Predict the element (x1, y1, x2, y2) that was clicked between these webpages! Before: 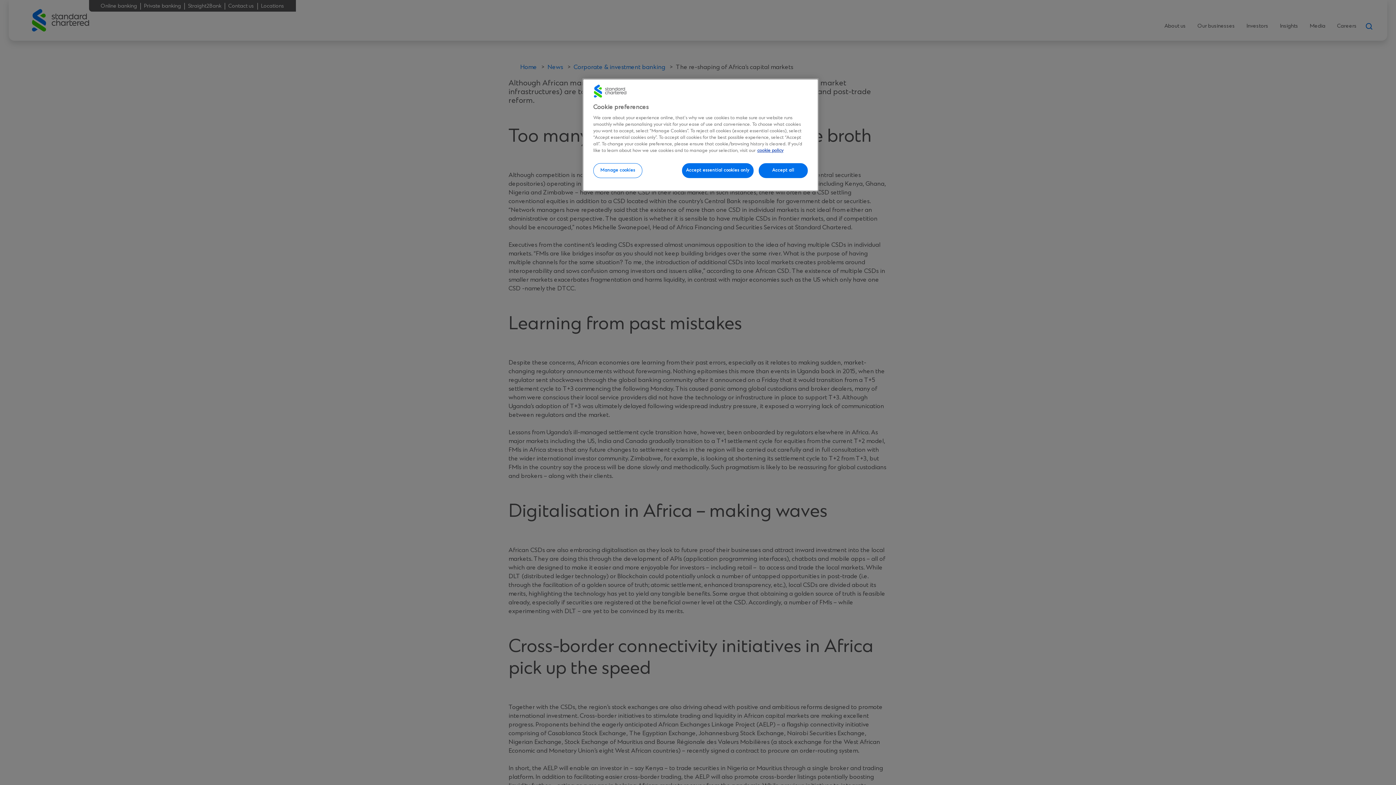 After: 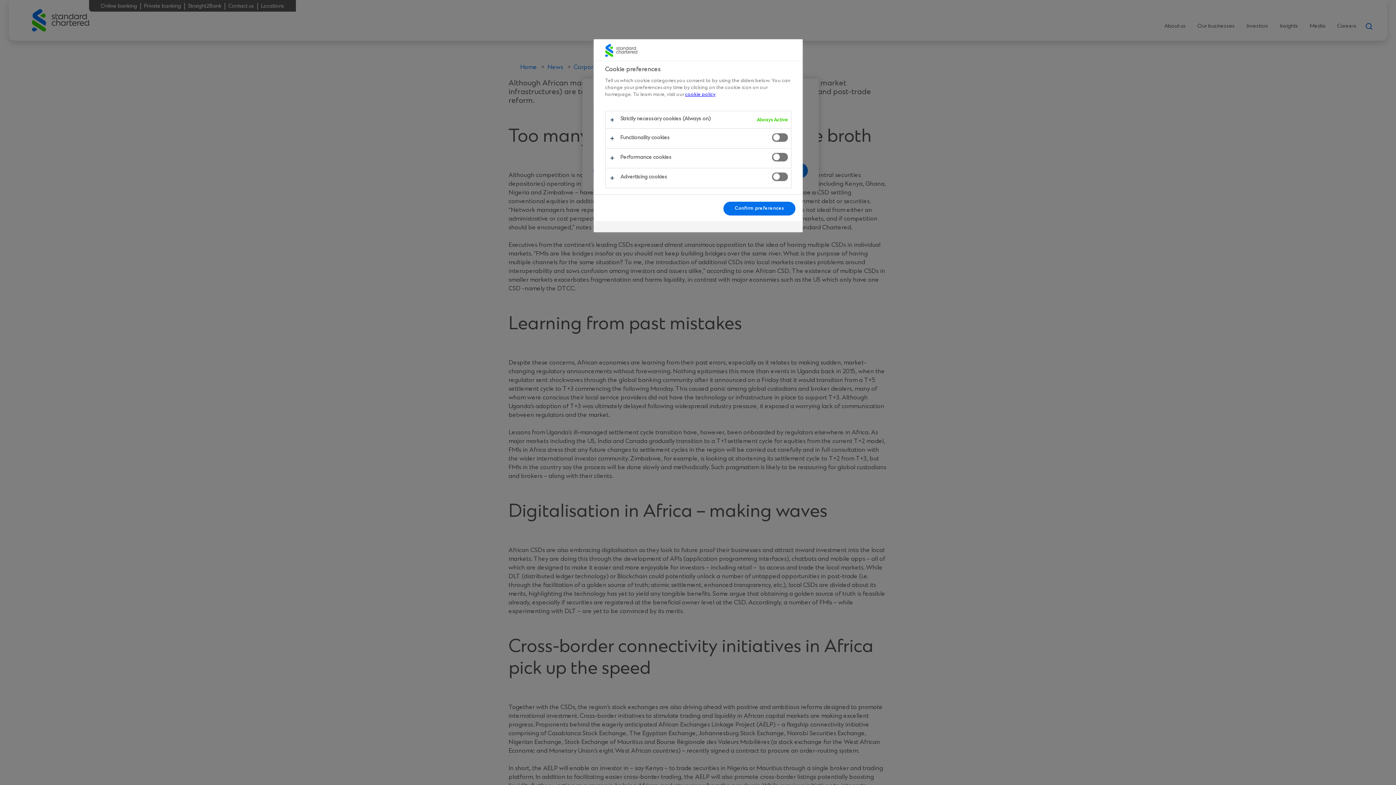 Action: bbox: (593, 163, 642, 178) label: Manage cookies